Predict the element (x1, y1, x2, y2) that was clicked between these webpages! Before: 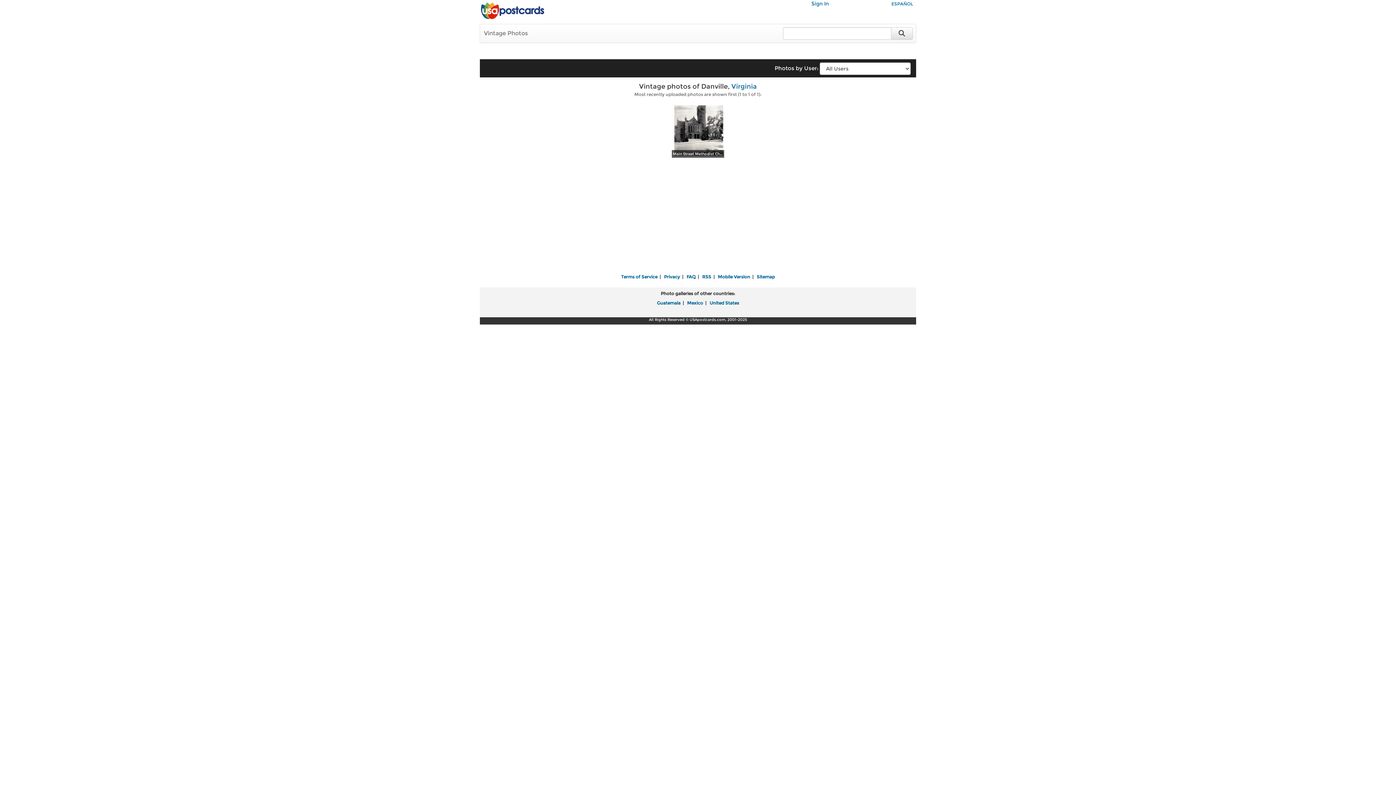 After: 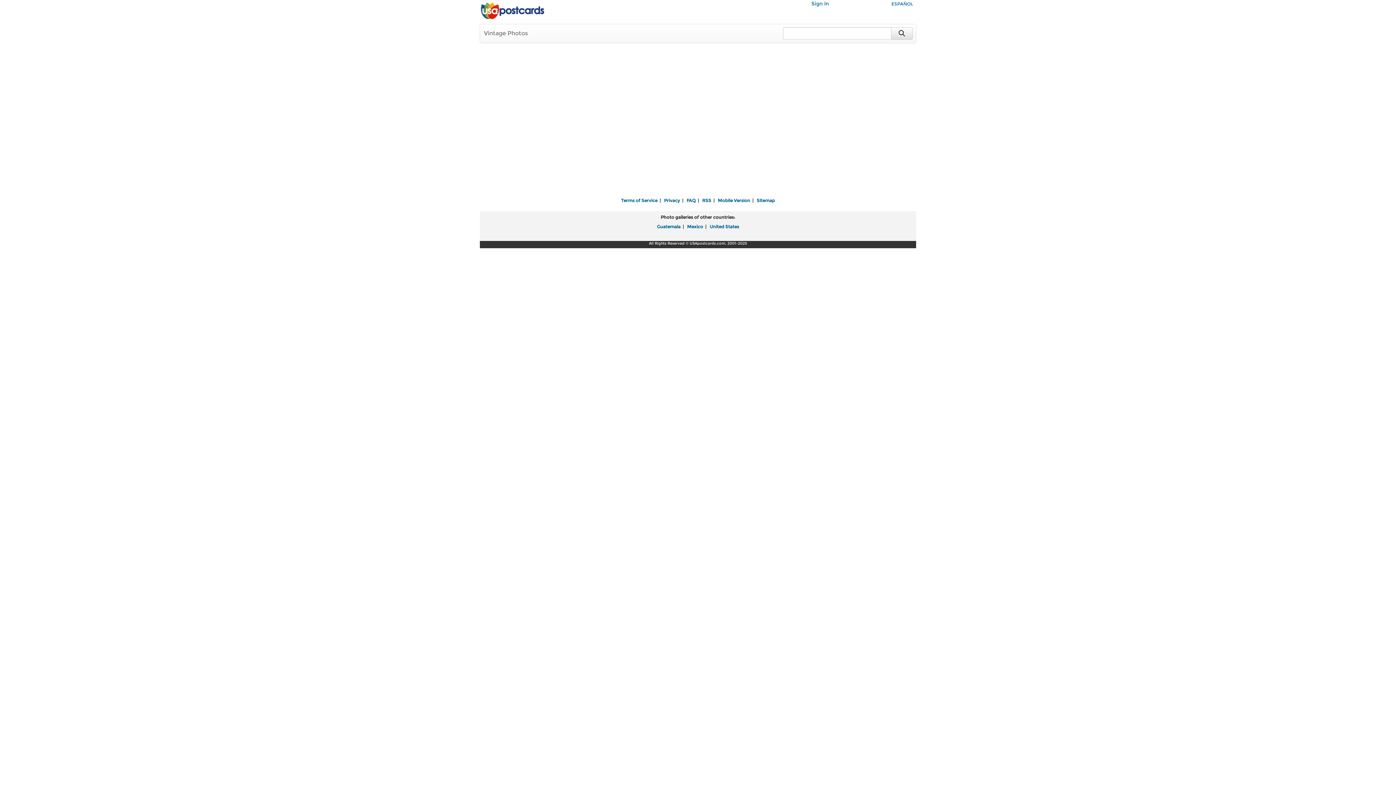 Action: bbox: (891, 27, 913, 39)